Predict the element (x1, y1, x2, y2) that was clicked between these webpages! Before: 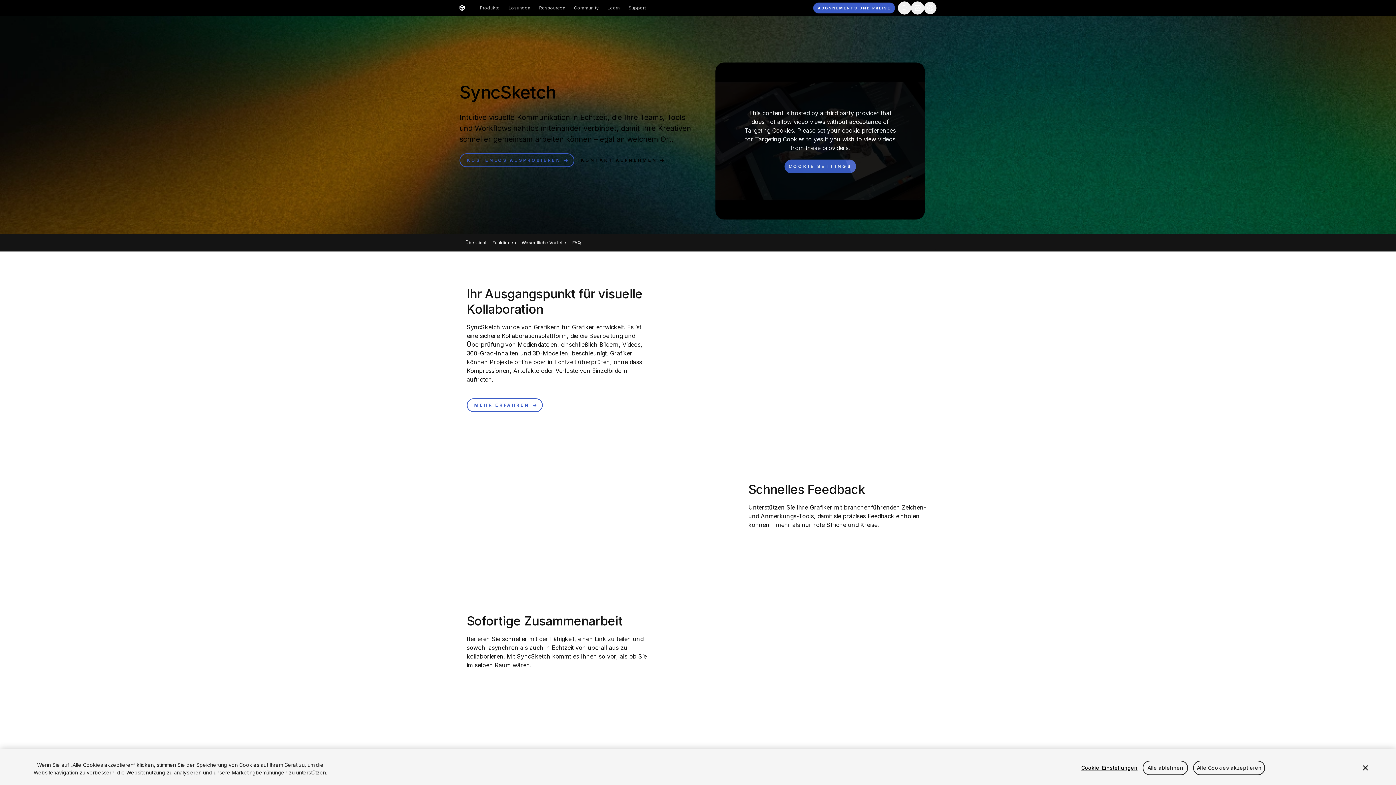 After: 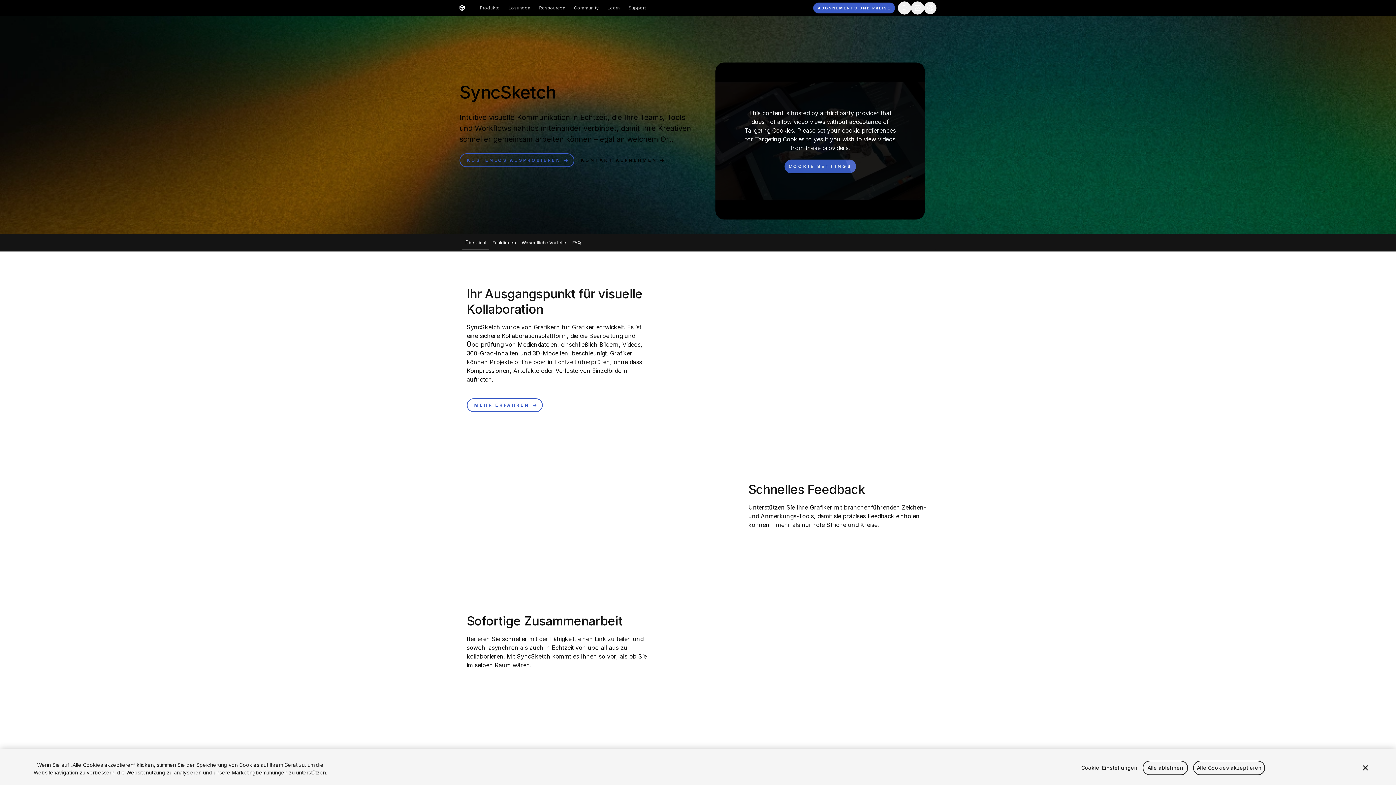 Action: label: Übersicht bbox: (462, 235, 489, 250)